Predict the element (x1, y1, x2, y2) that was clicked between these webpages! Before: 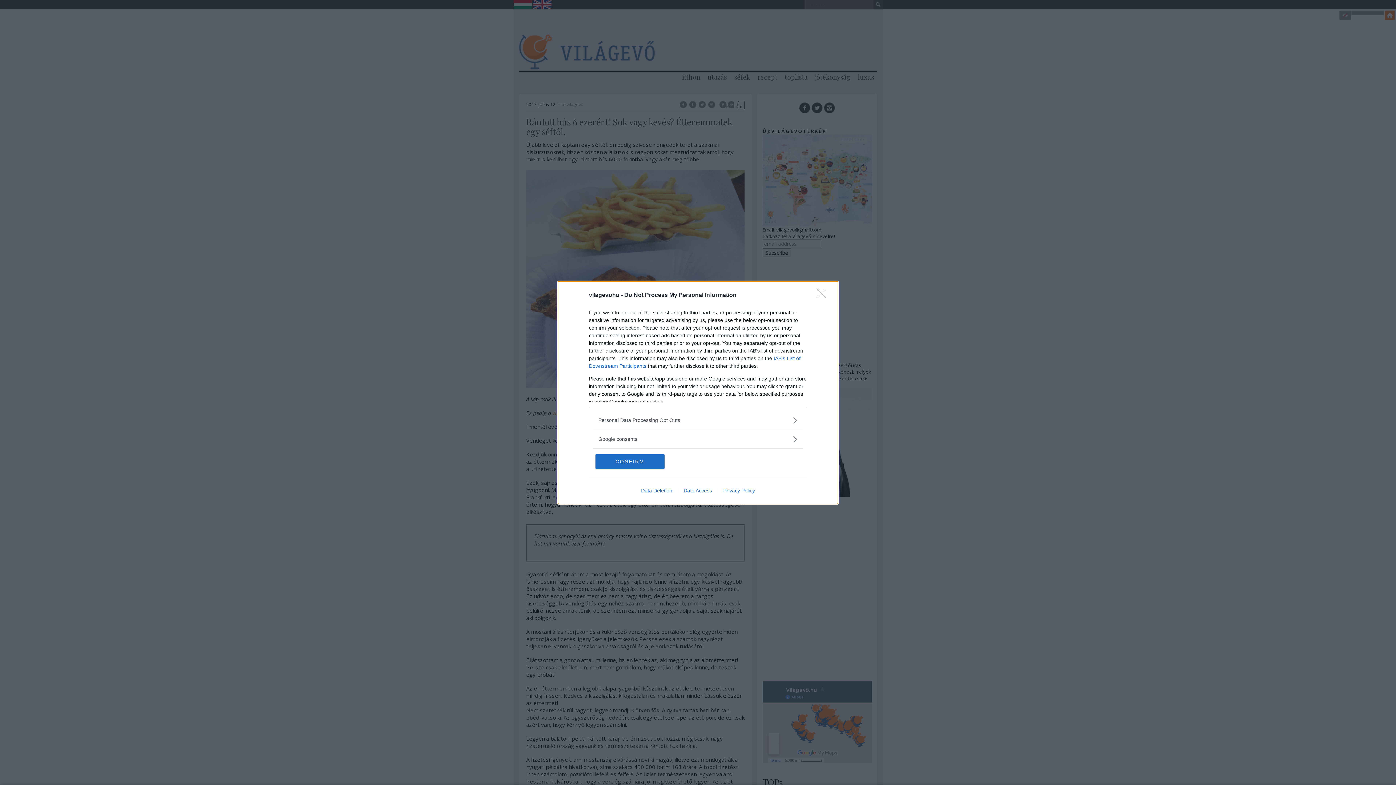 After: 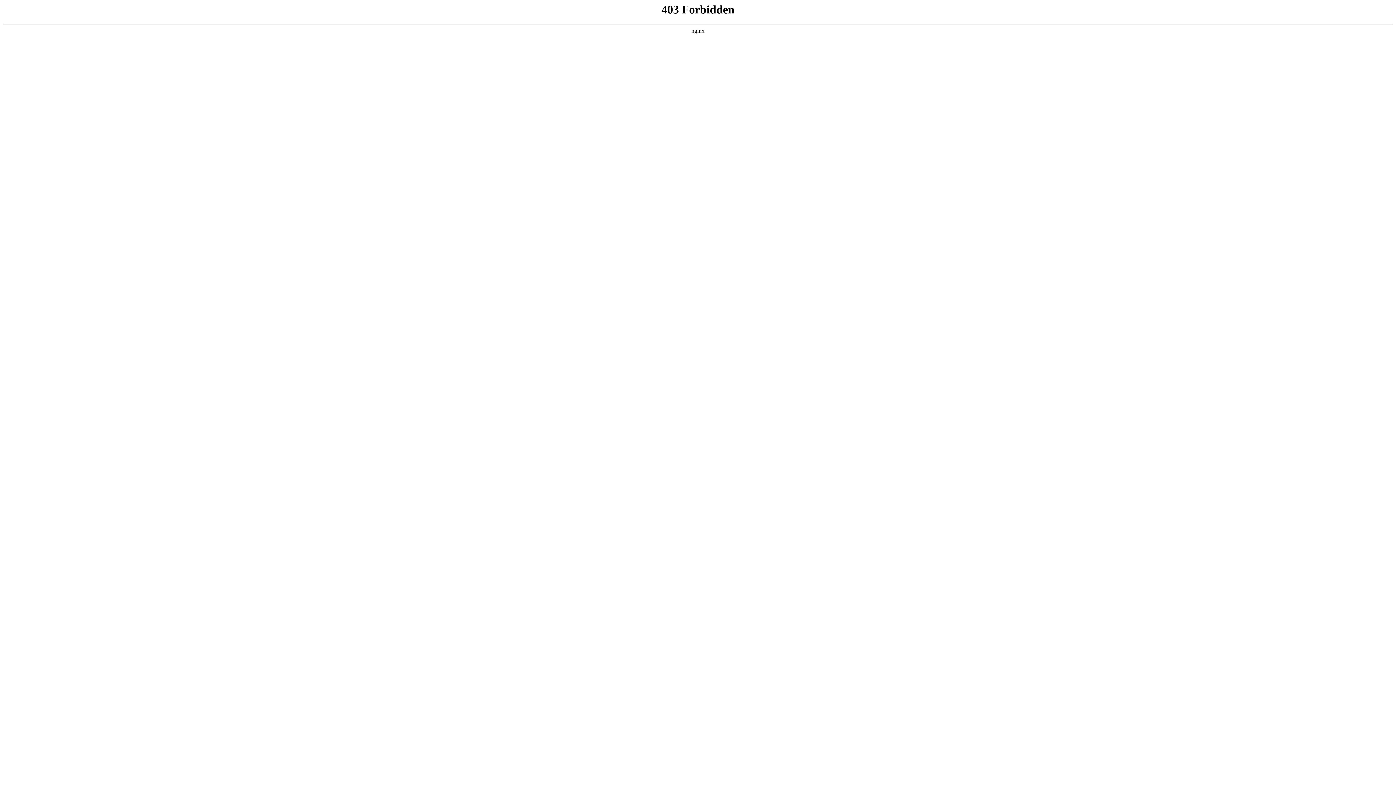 Action: bbox: (635, 487, 678, 493) label: Data Deletion